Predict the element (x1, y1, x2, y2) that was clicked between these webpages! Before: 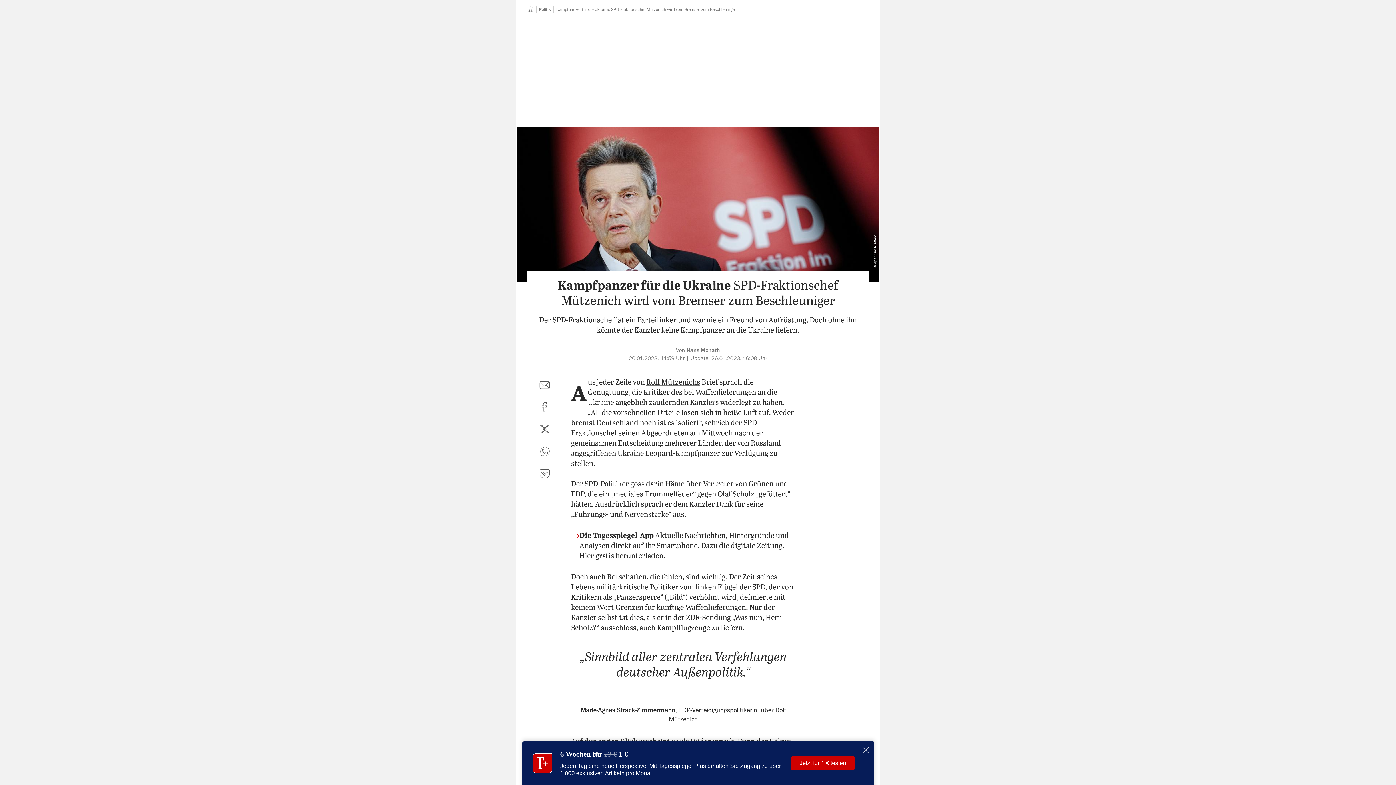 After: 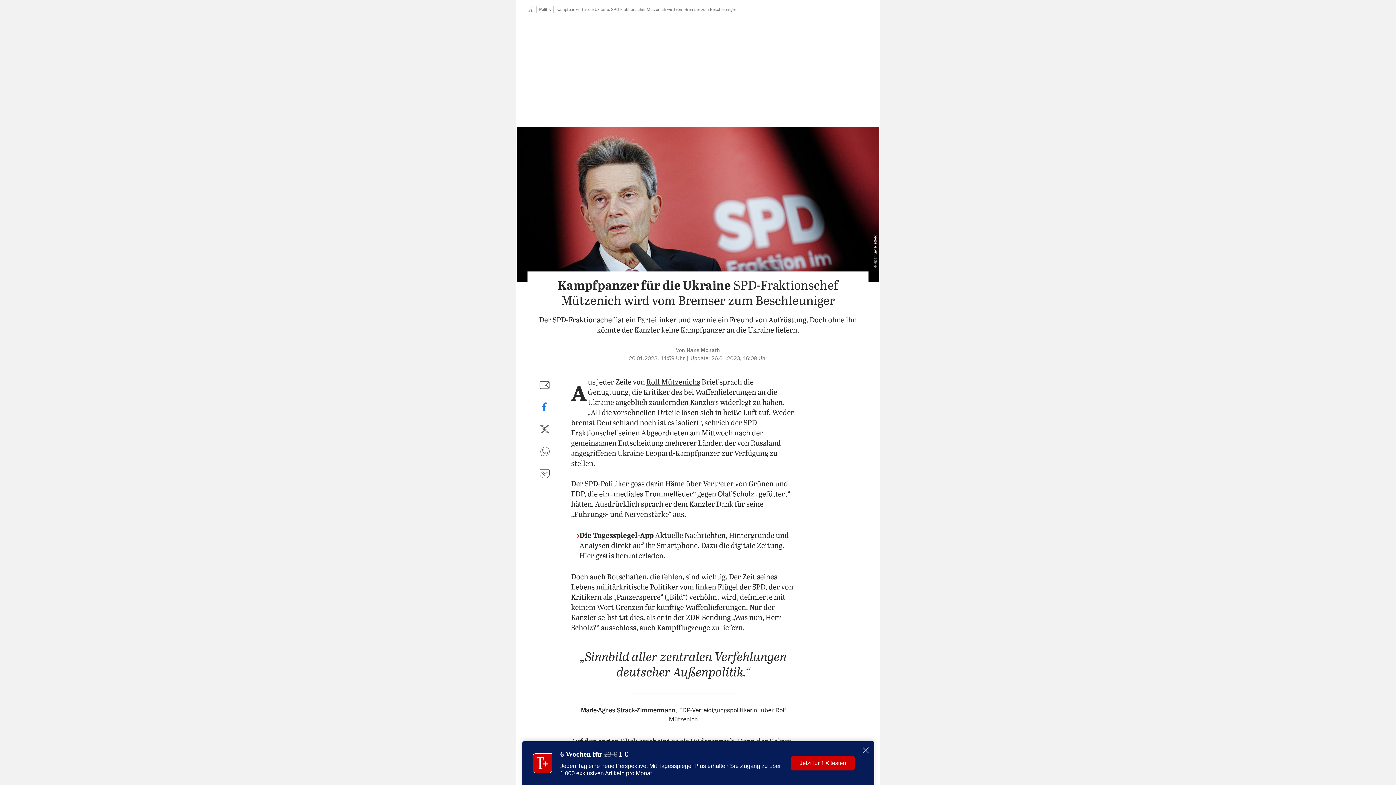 Action: bbox: (536, 399, 553, 416) label: auf Facebook teilen